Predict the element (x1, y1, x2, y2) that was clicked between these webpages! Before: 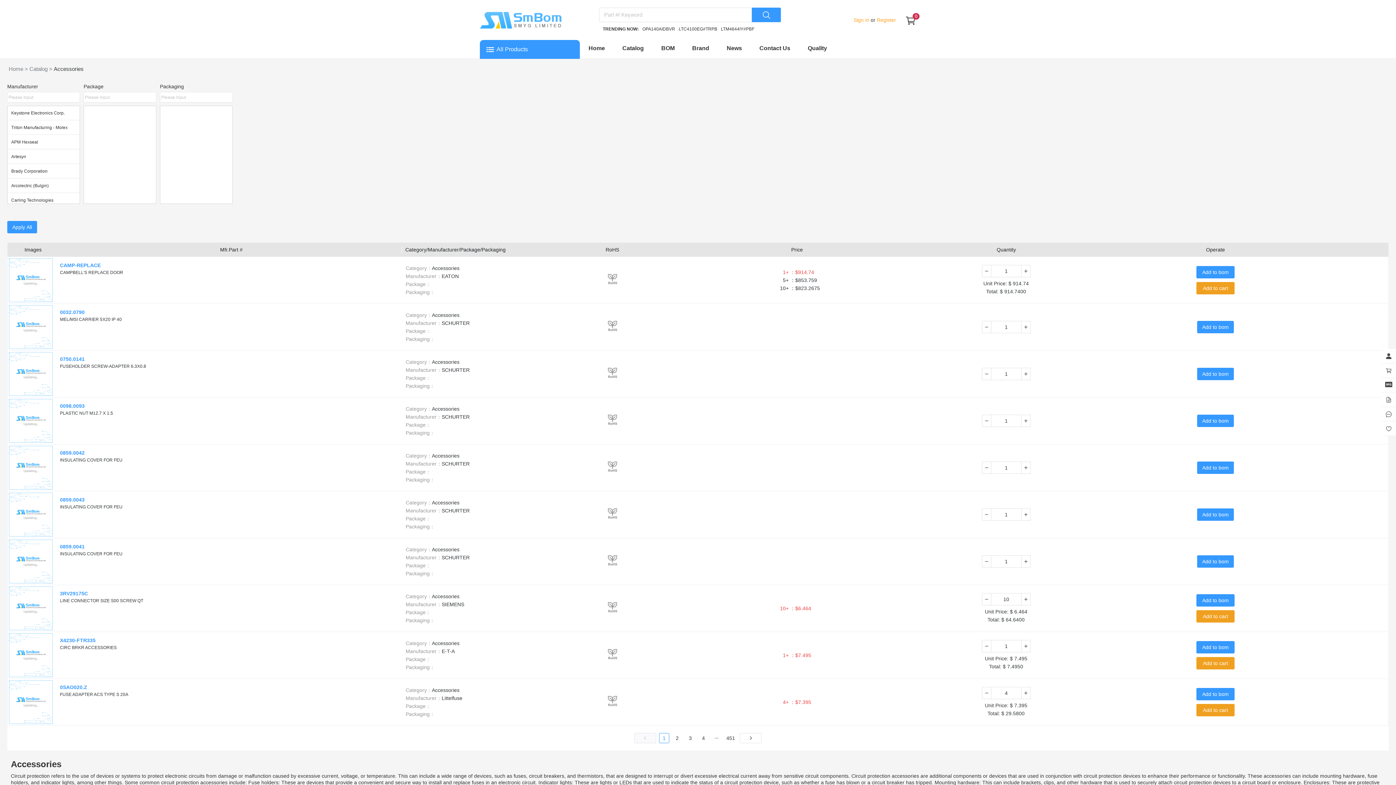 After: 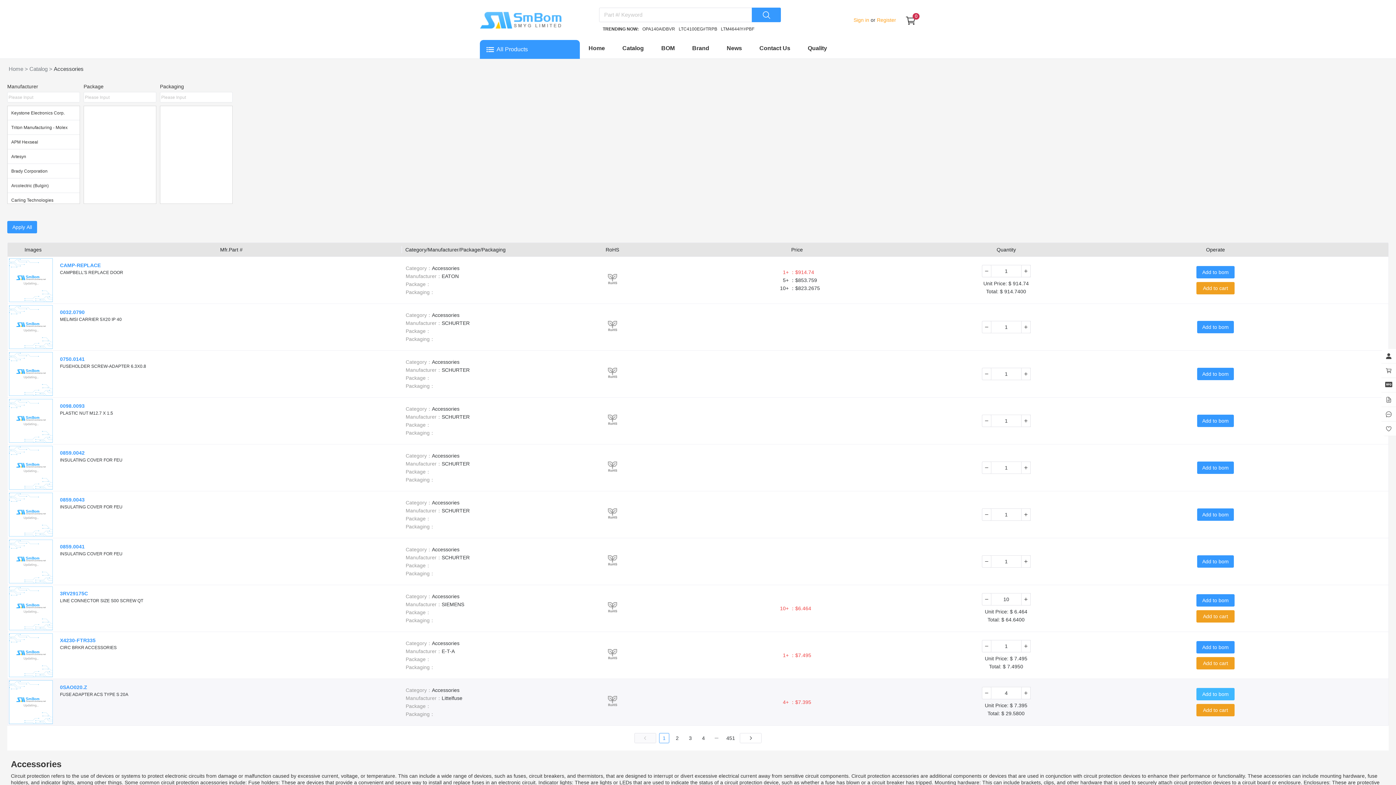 Action: label: Add to bom bbox: (1196, 688, 1234, 700)